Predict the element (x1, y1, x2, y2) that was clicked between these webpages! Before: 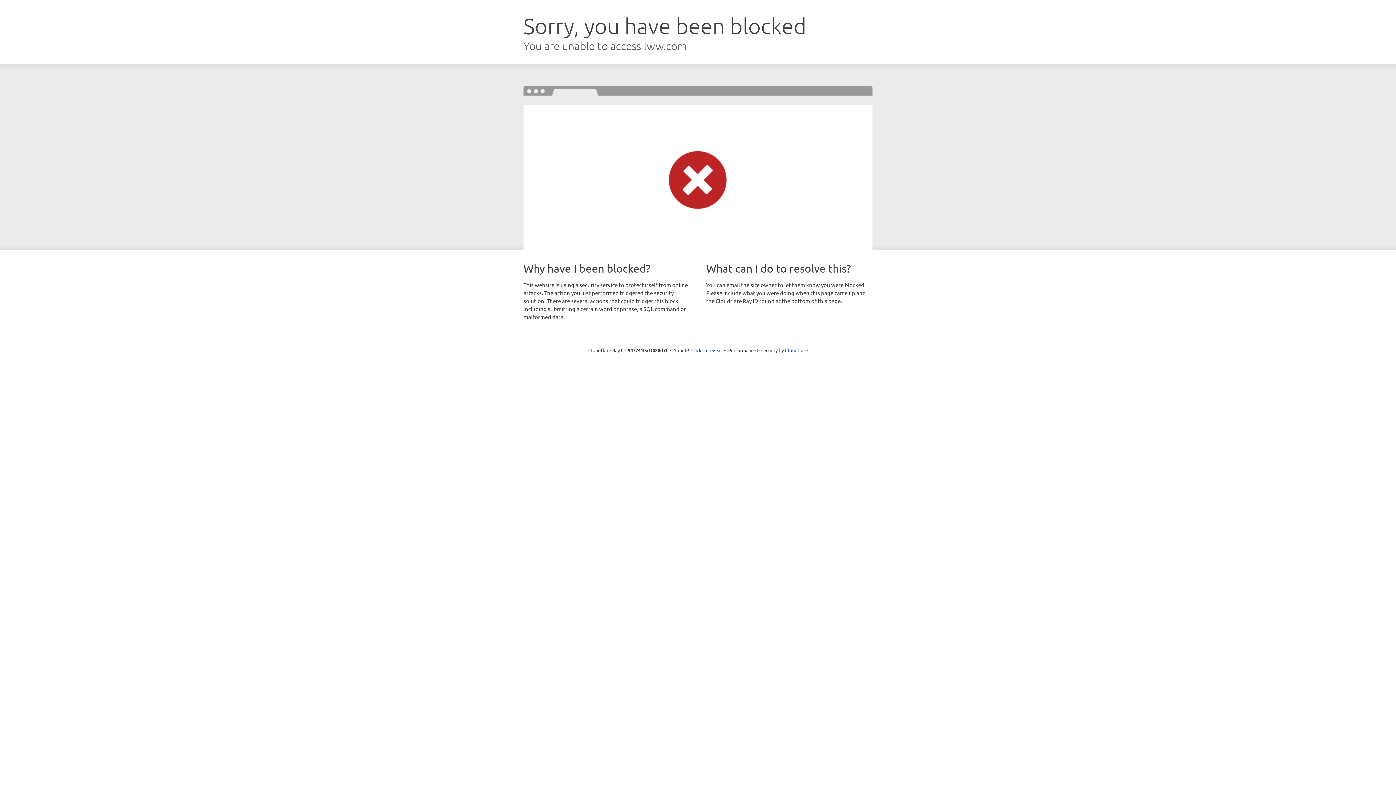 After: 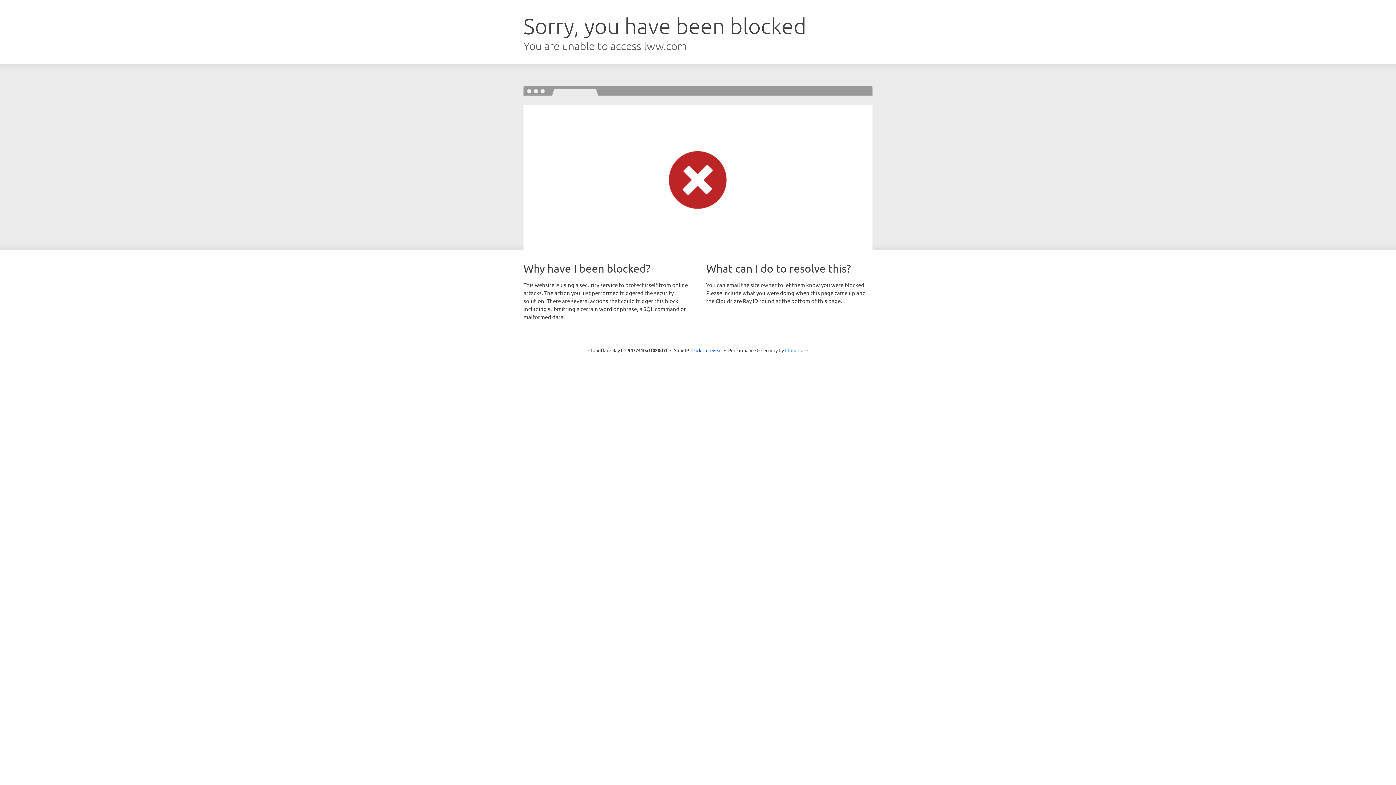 Action: bbox: (785, 347, 808, 353) label: Cloudflare